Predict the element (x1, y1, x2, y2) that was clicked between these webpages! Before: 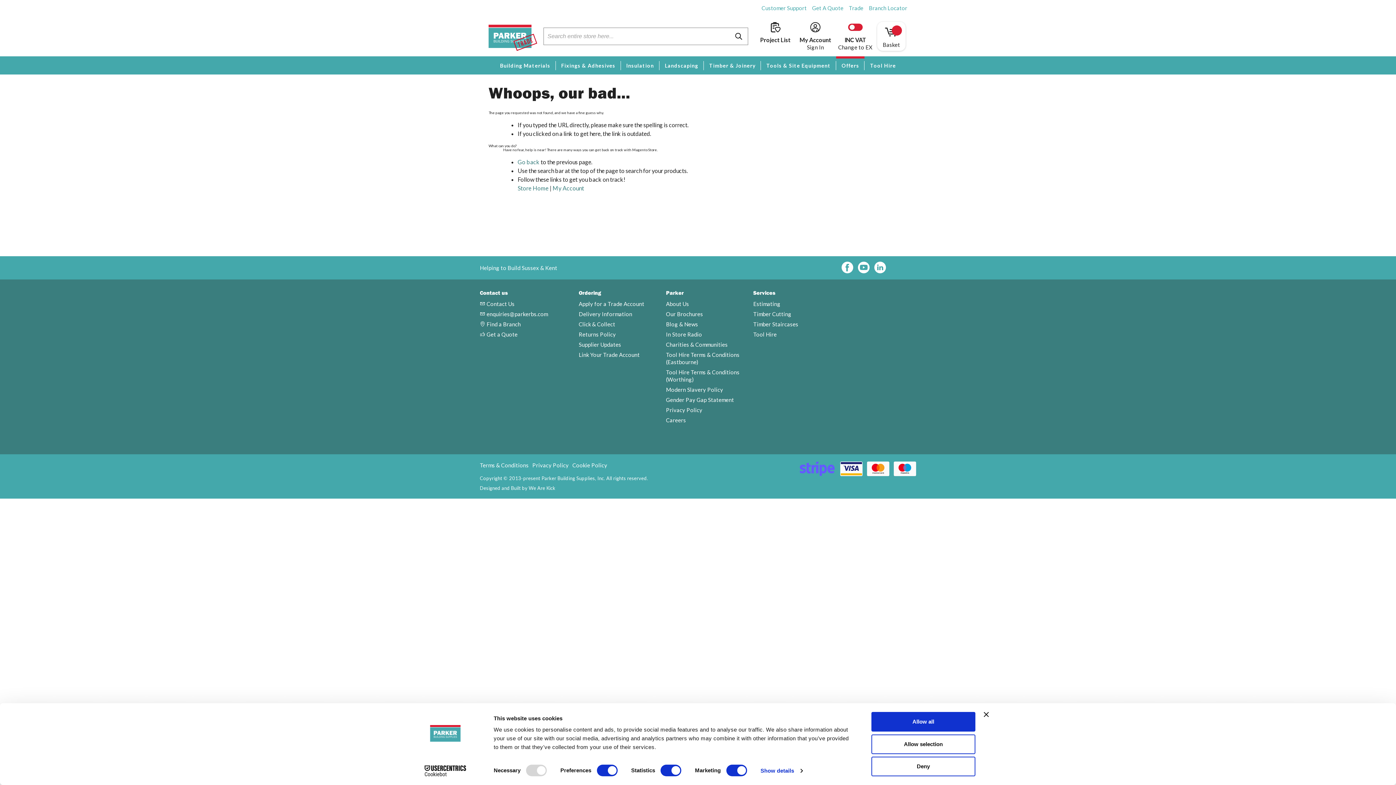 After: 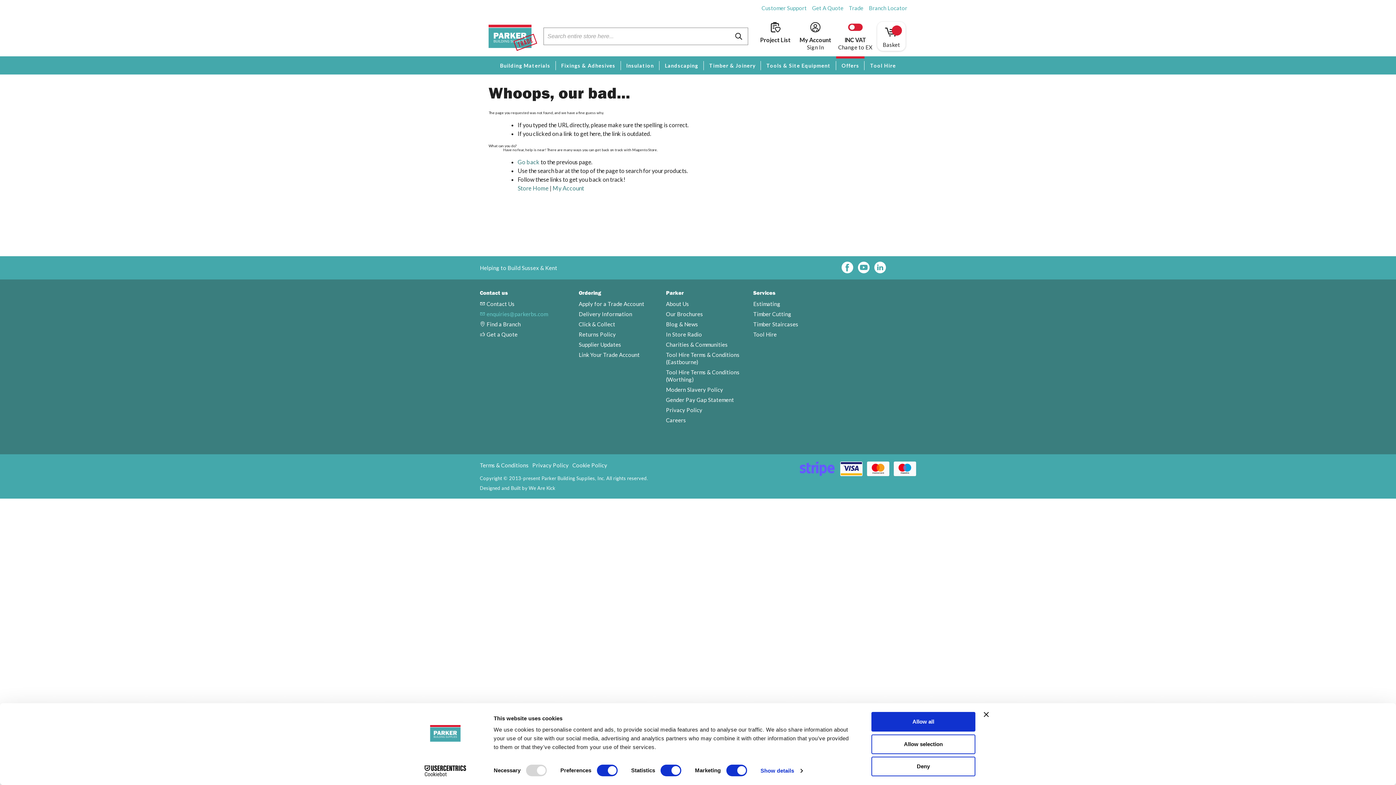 Action: bbox: (480, 310, 548, 317) label:  enquiries@parkerbs.com